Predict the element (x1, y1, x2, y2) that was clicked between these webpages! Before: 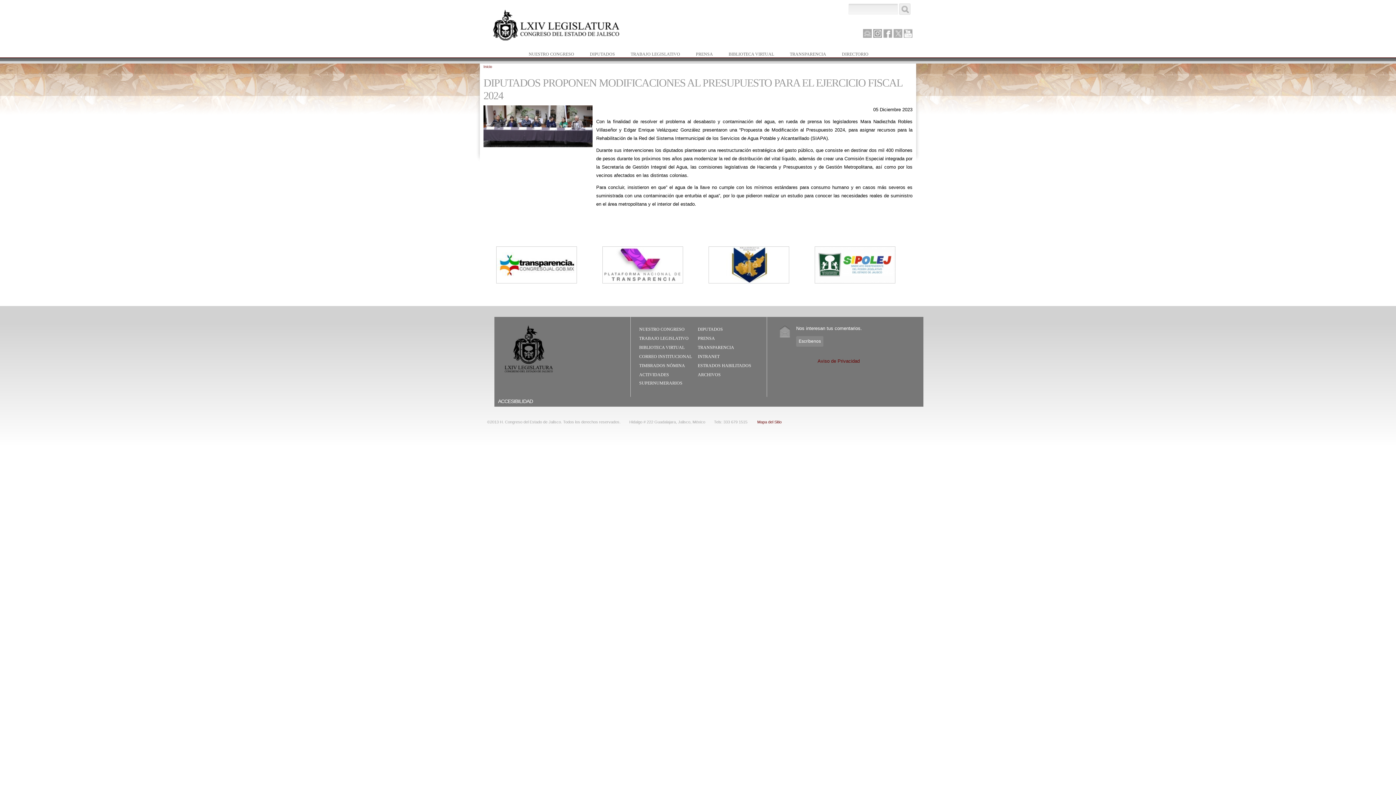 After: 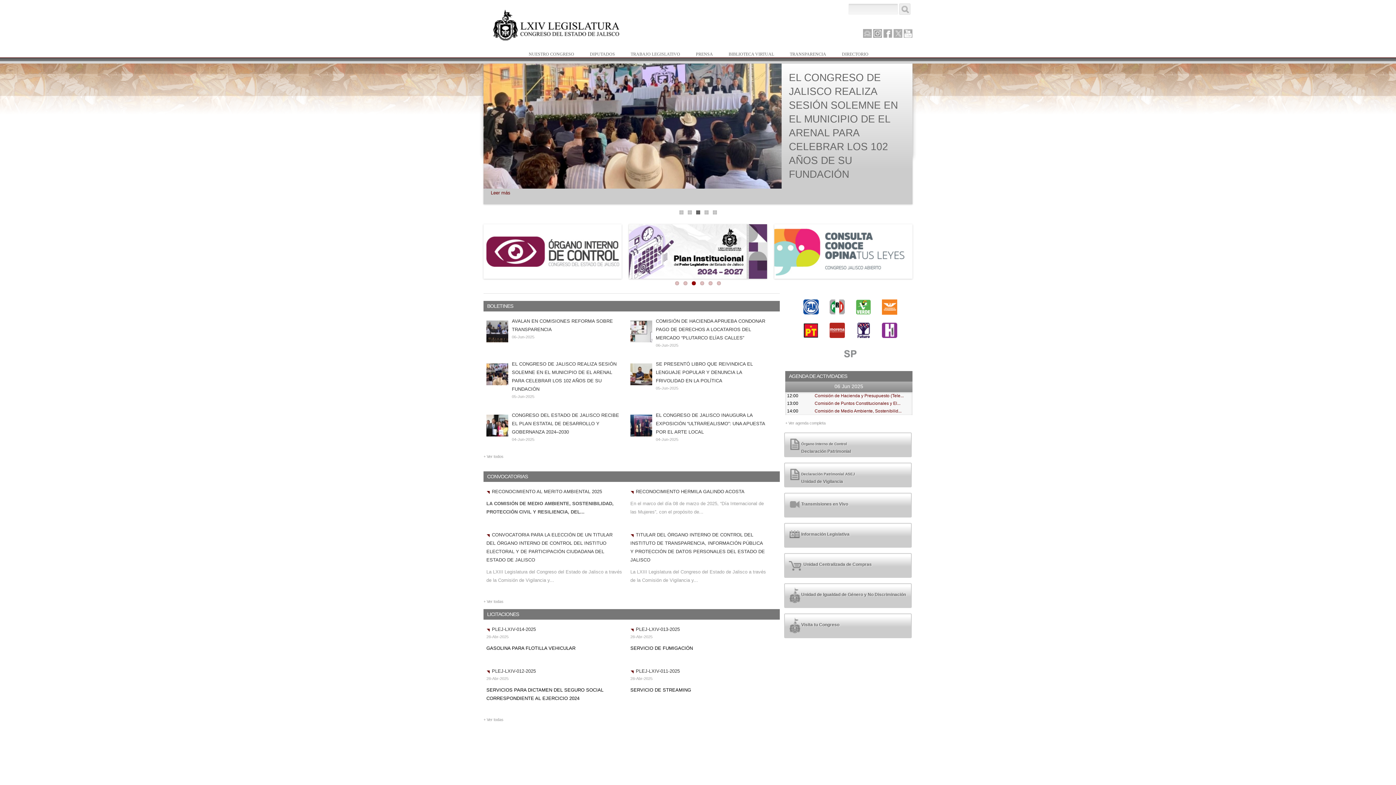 Action: label: Inicio bbox: (483, 64, 492, 68)